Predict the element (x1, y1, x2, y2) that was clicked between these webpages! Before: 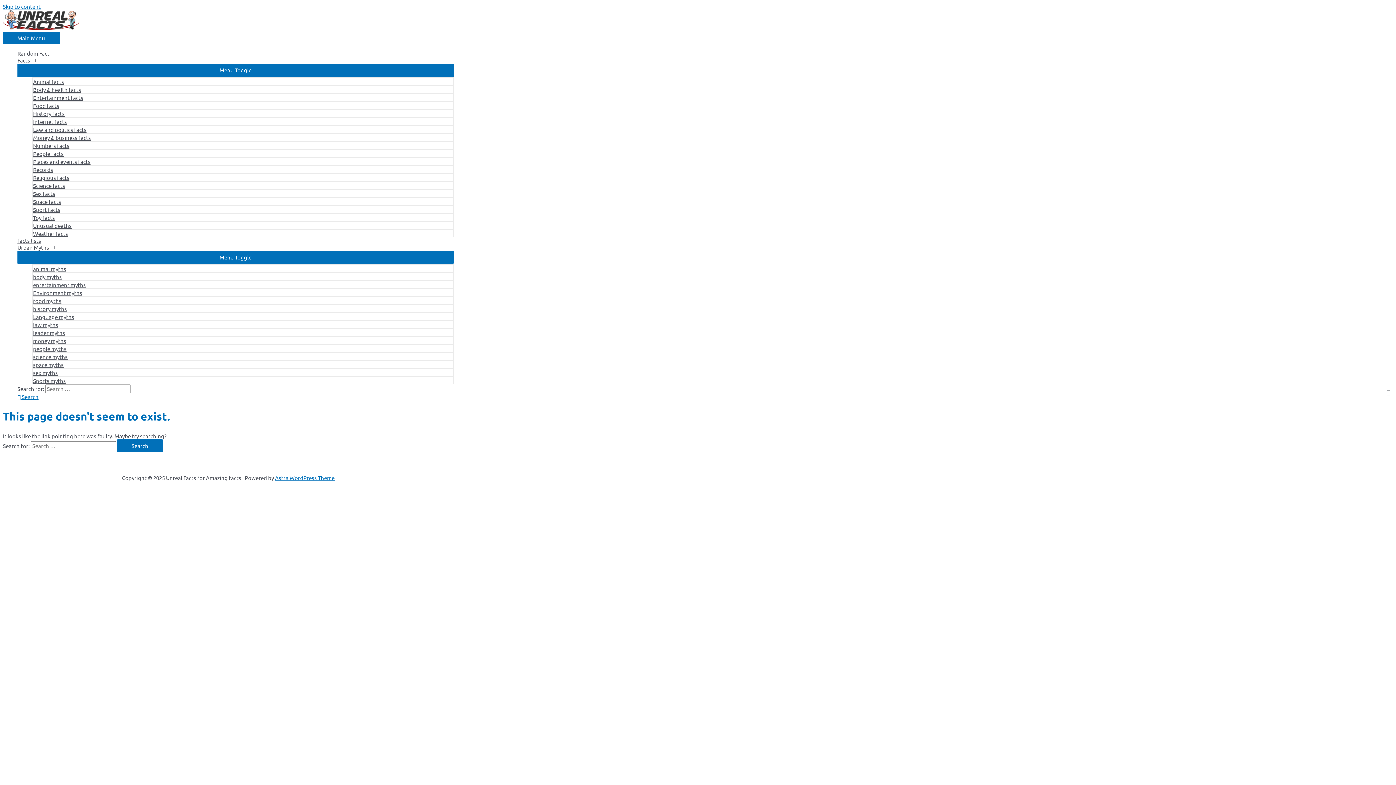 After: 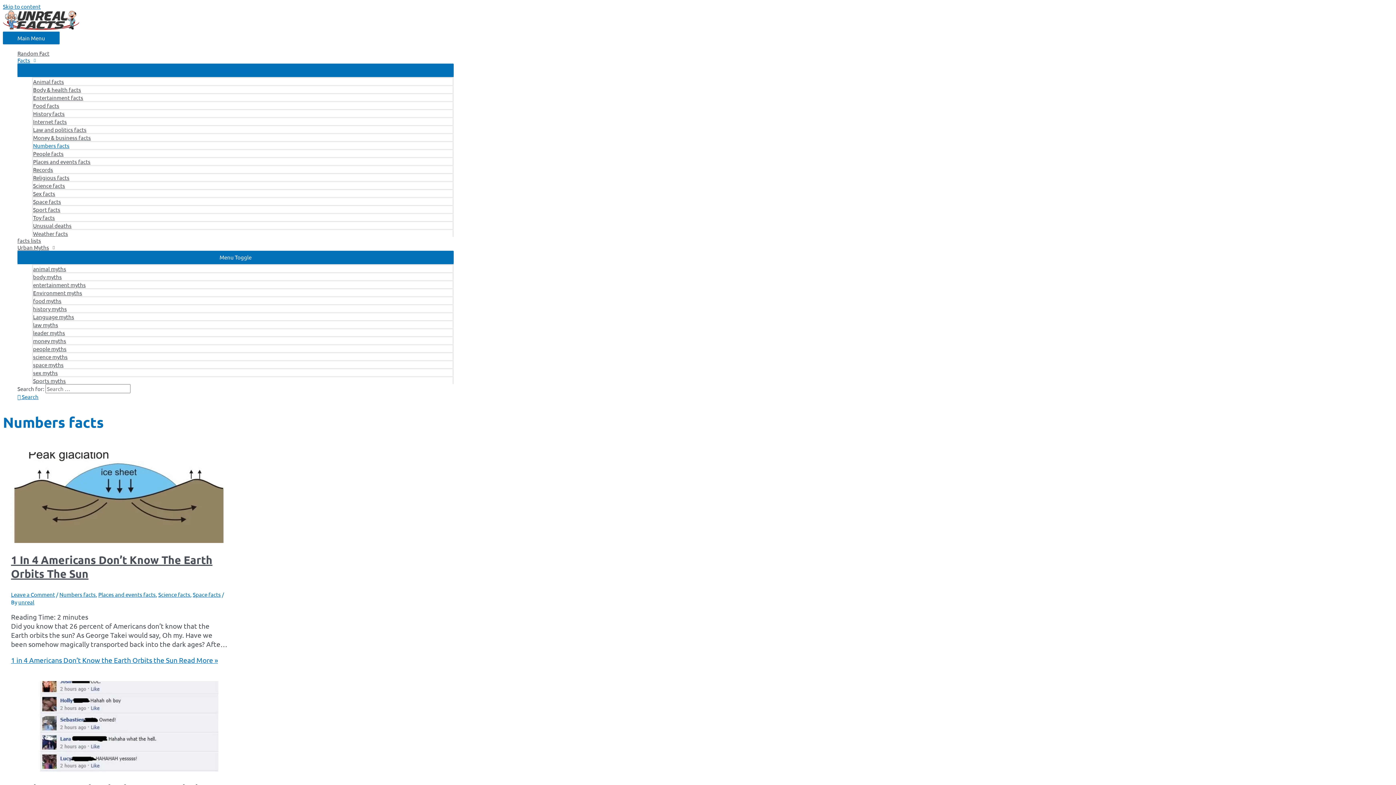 Action: bbox: (32, 141, 453, 149) label: Numbers facts